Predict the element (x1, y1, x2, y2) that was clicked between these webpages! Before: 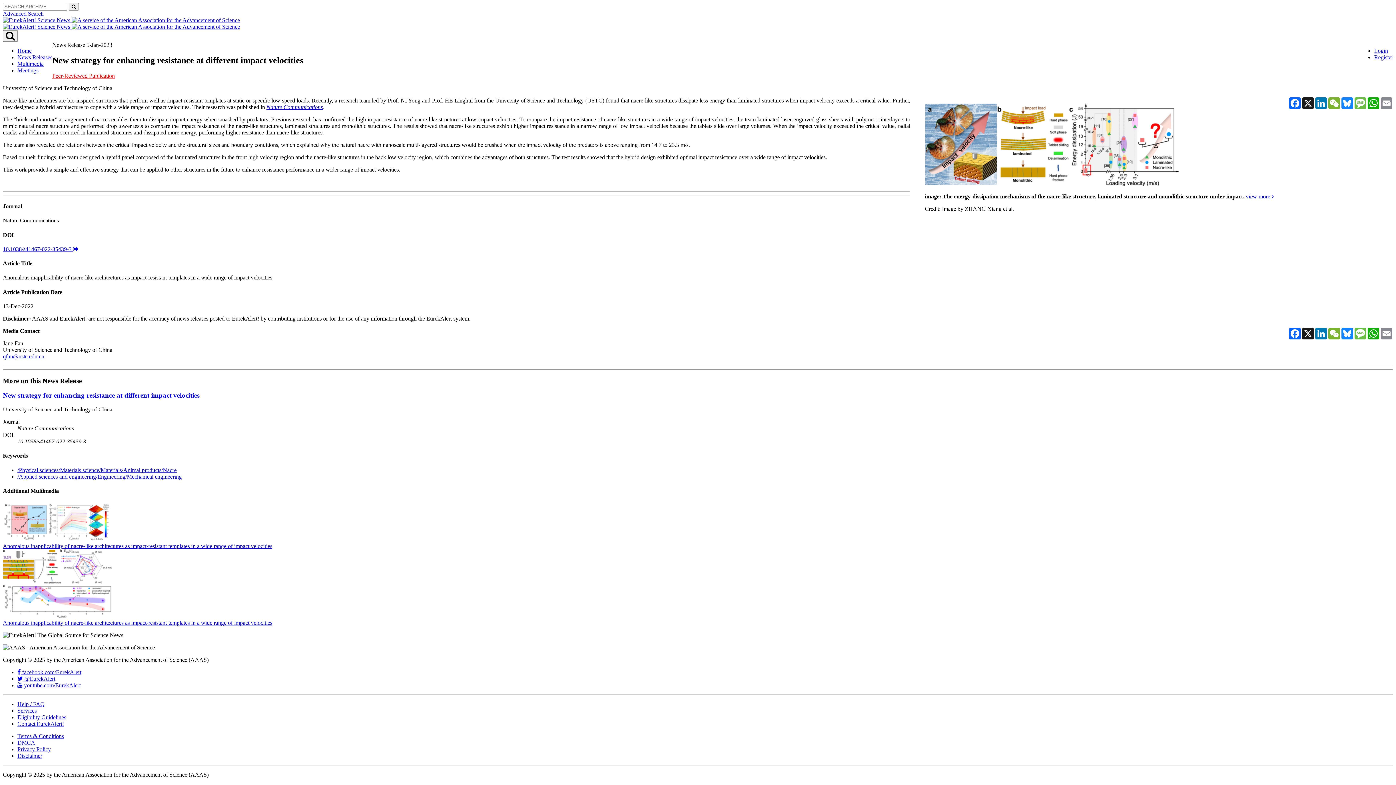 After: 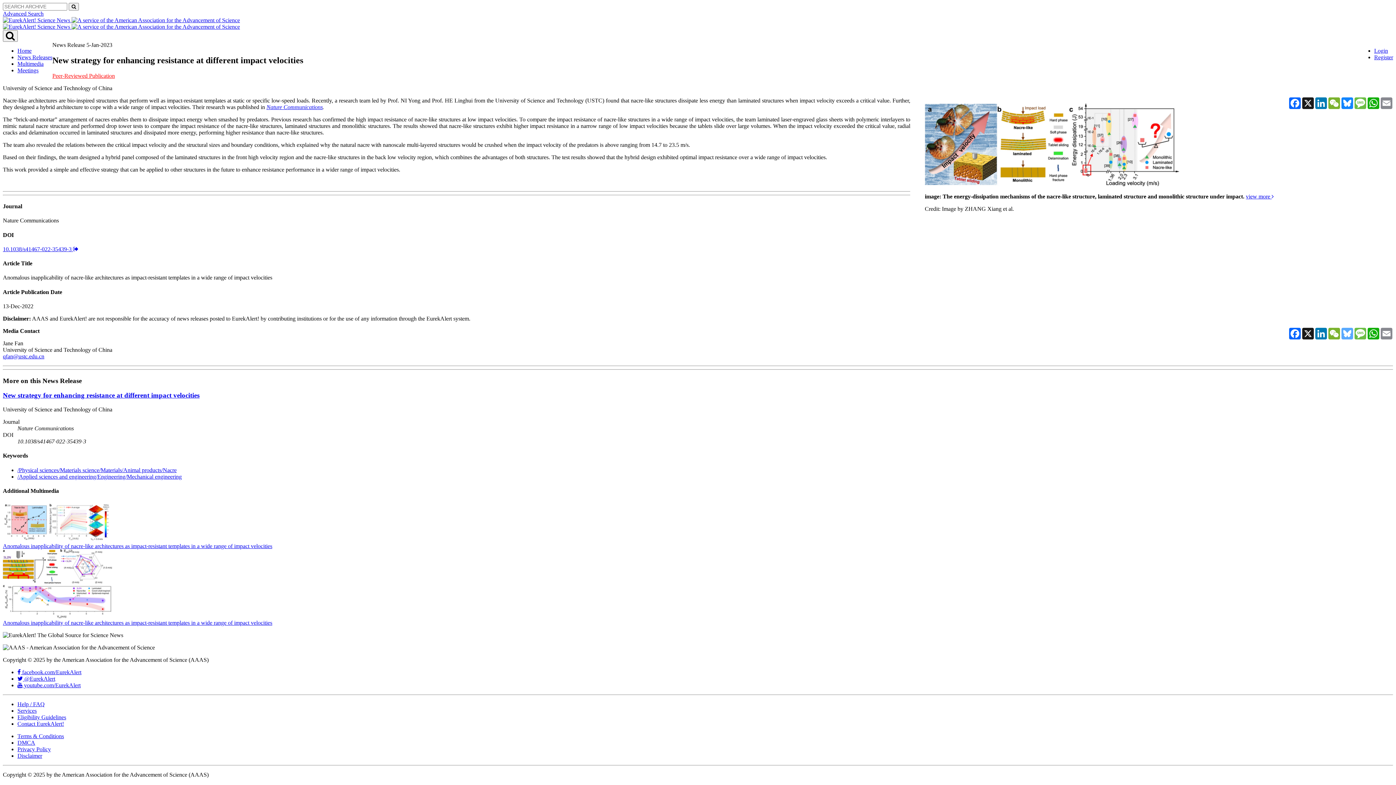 Action: label: Bluesky bbox: (1341, 327, 1354, 339)